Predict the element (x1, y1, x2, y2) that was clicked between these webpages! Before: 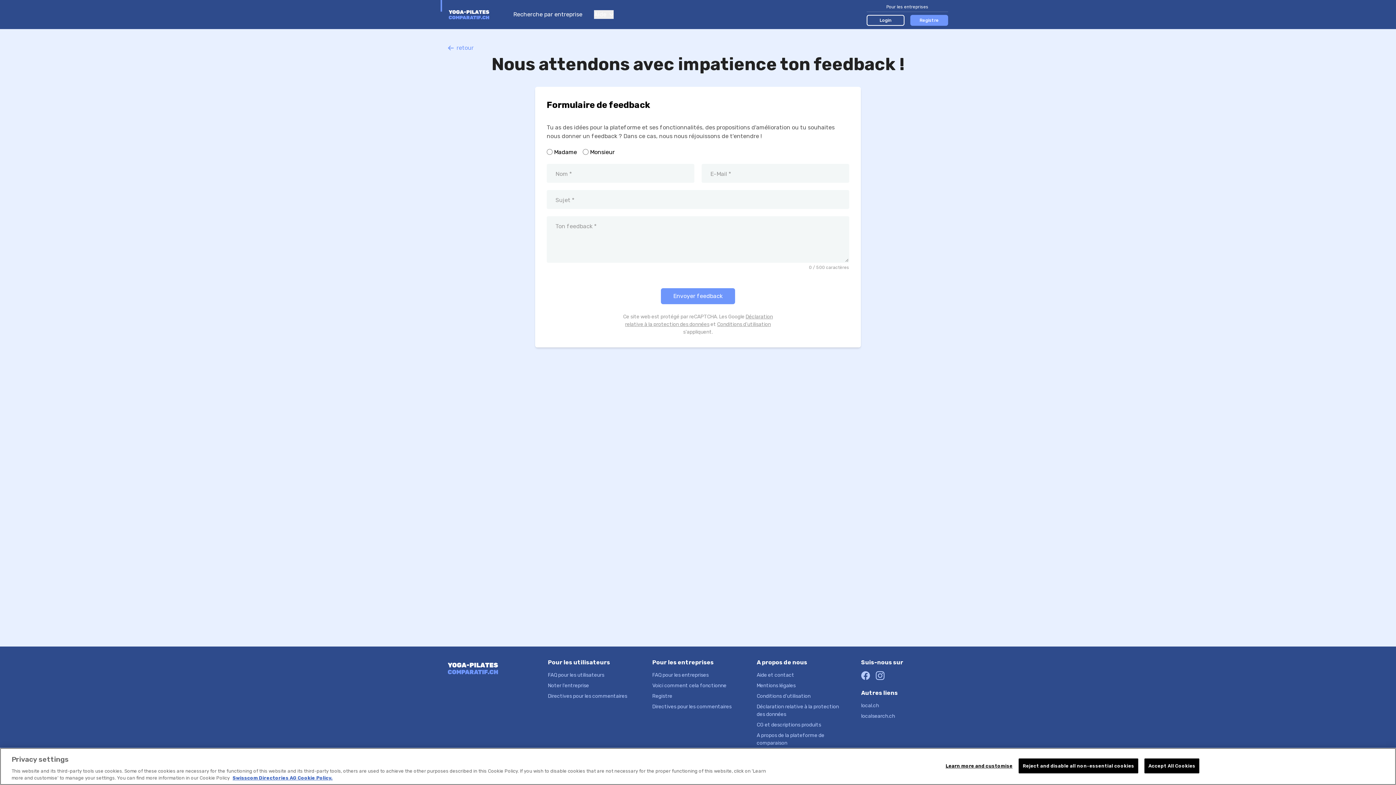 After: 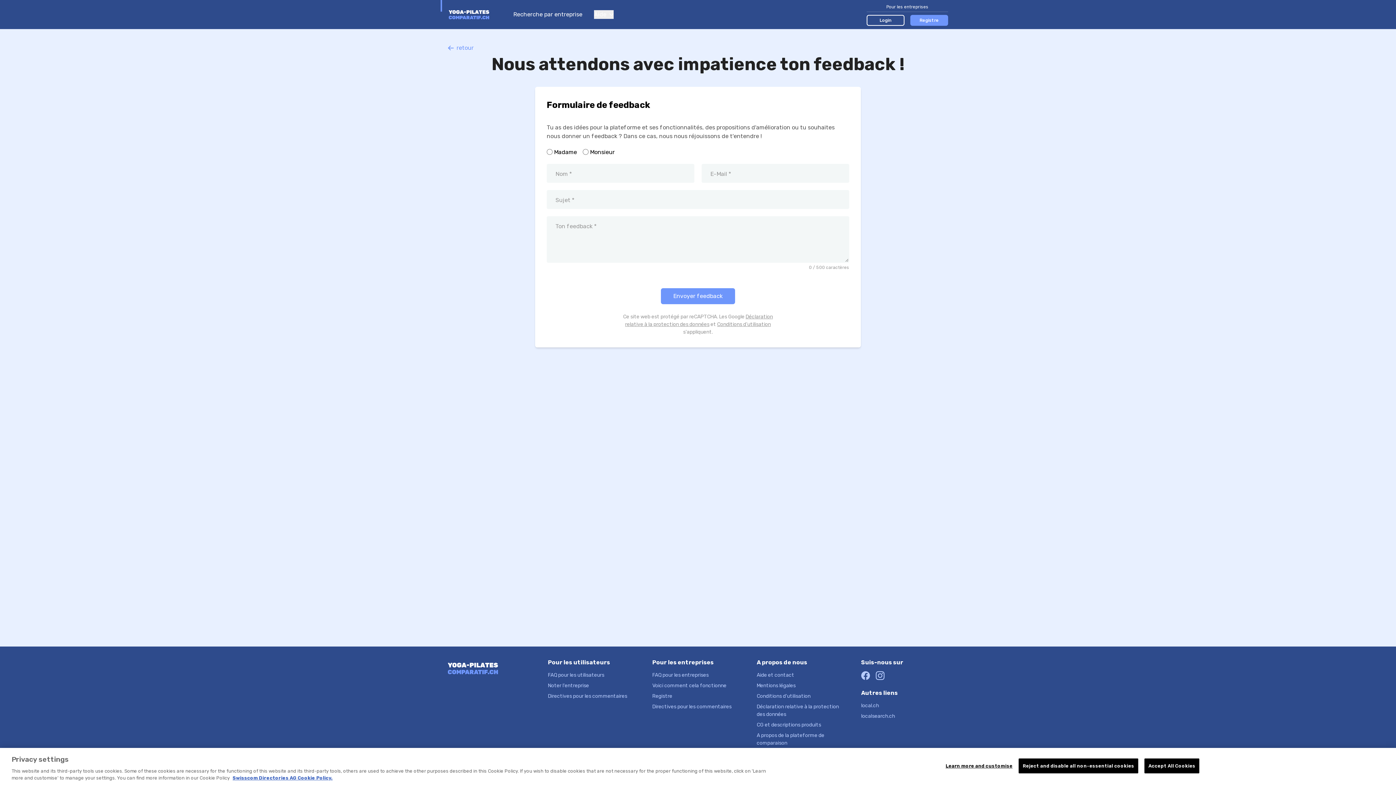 Action: bbox: (717, 321, 771, 327) label: Conditions d’utilisation